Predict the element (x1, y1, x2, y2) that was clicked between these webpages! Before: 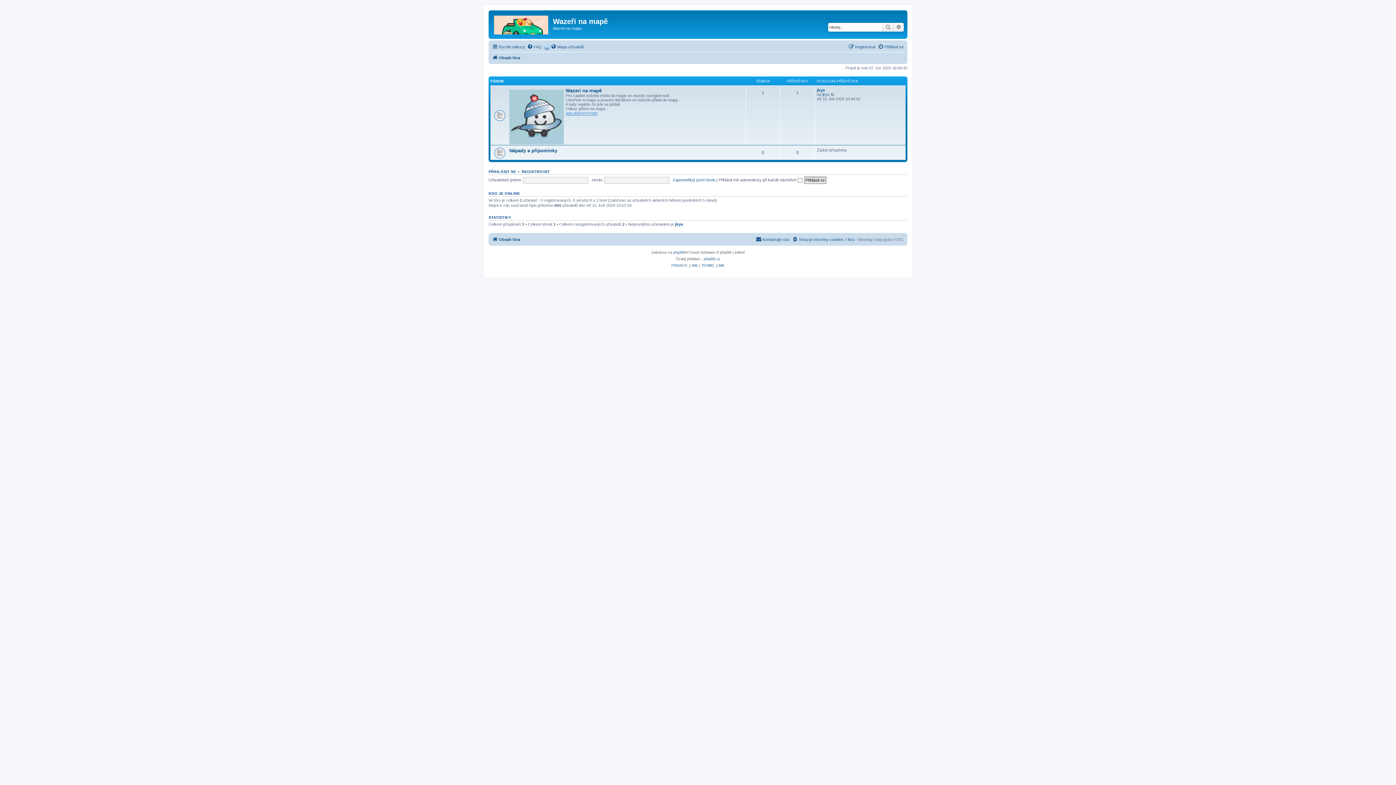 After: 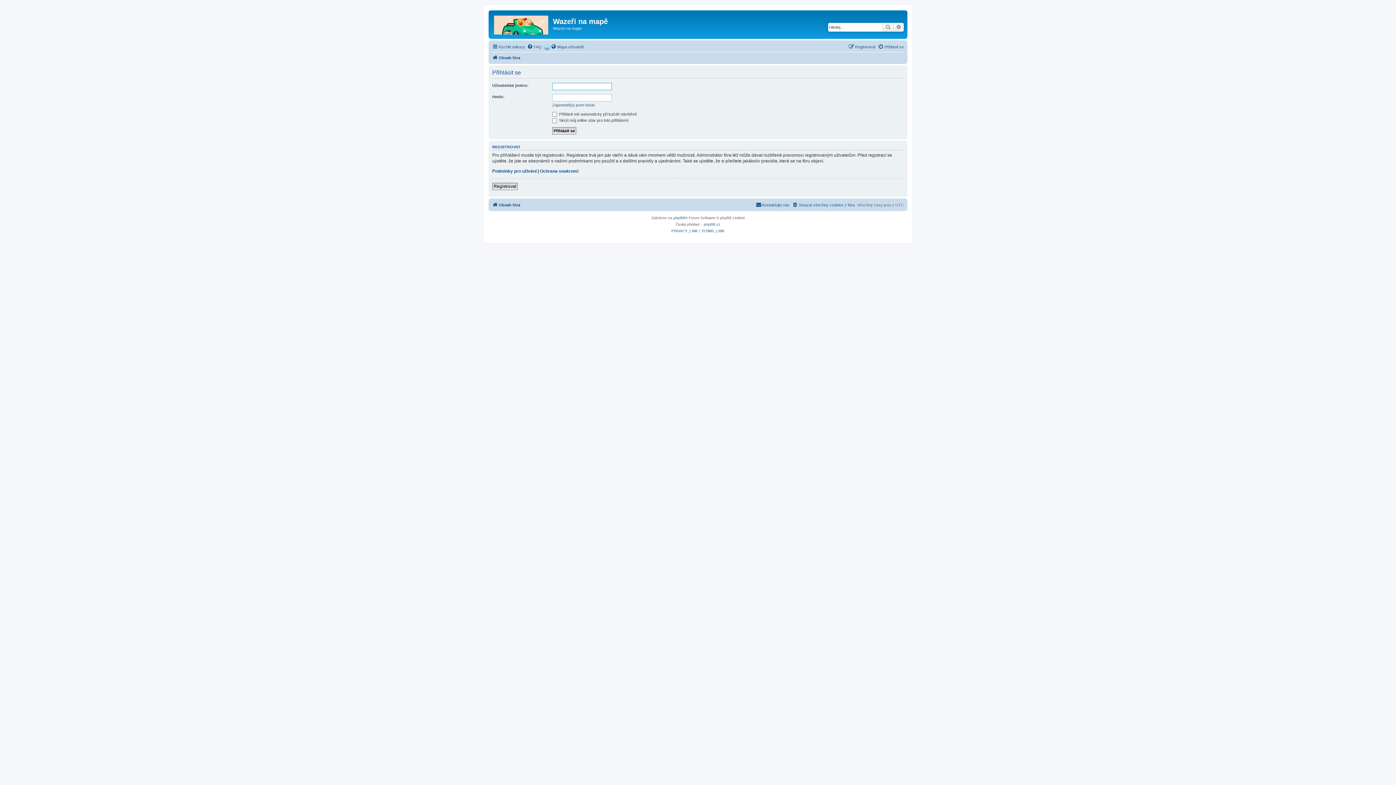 Action: bbox: (488, 169, 516, 173) label: PŘIHLÁSIT SE